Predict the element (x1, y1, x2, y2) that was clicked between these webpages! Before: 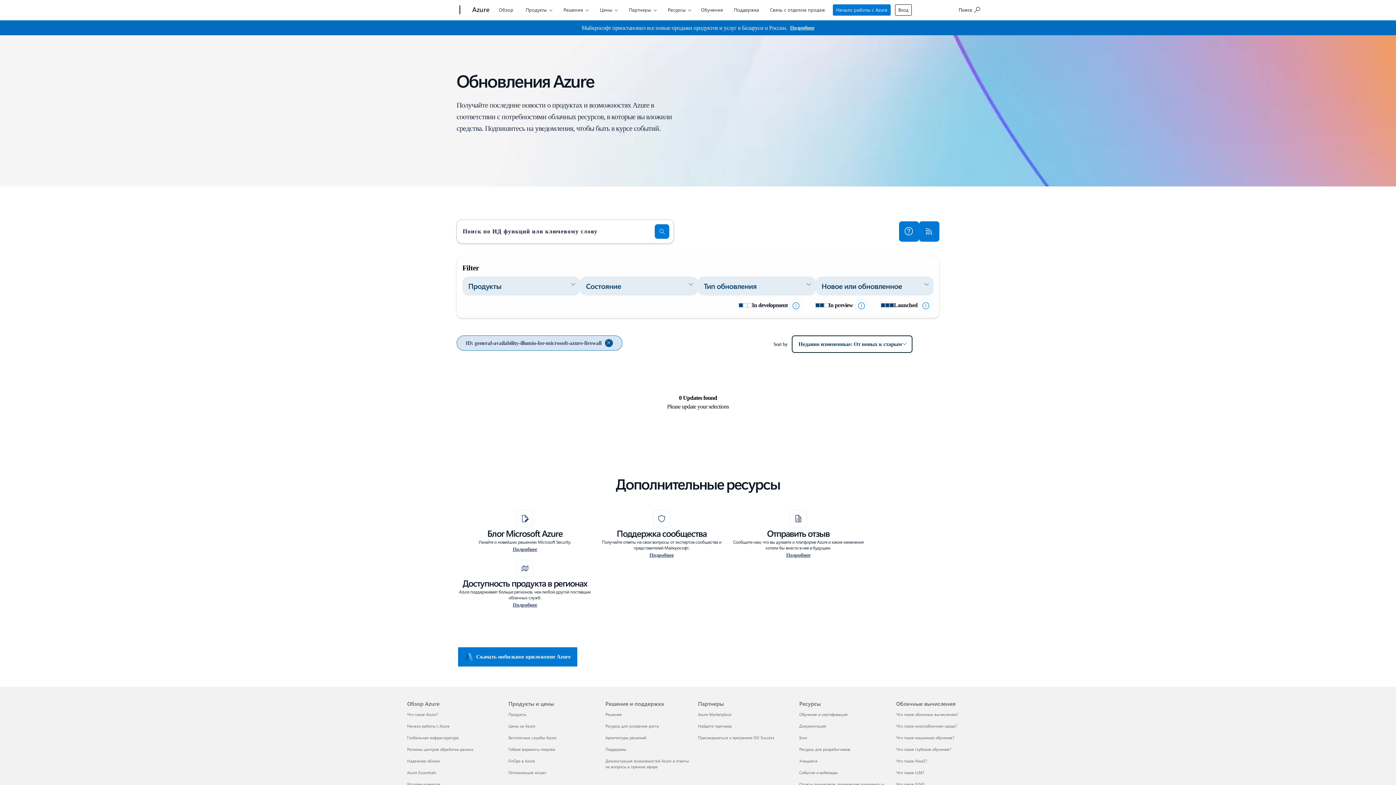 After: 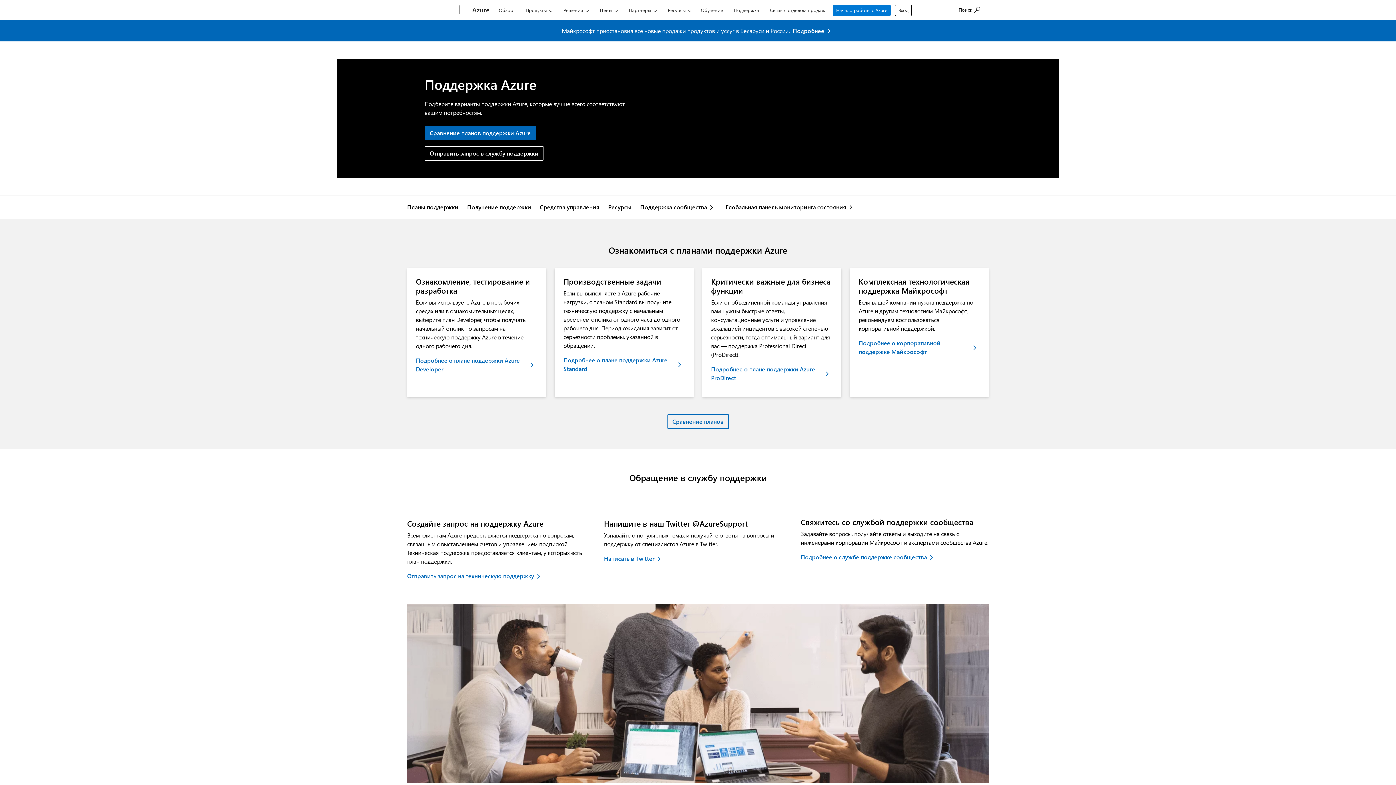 Action: label: Поддержка Решения и поддержка bbox: (605, 682, 626, 688)